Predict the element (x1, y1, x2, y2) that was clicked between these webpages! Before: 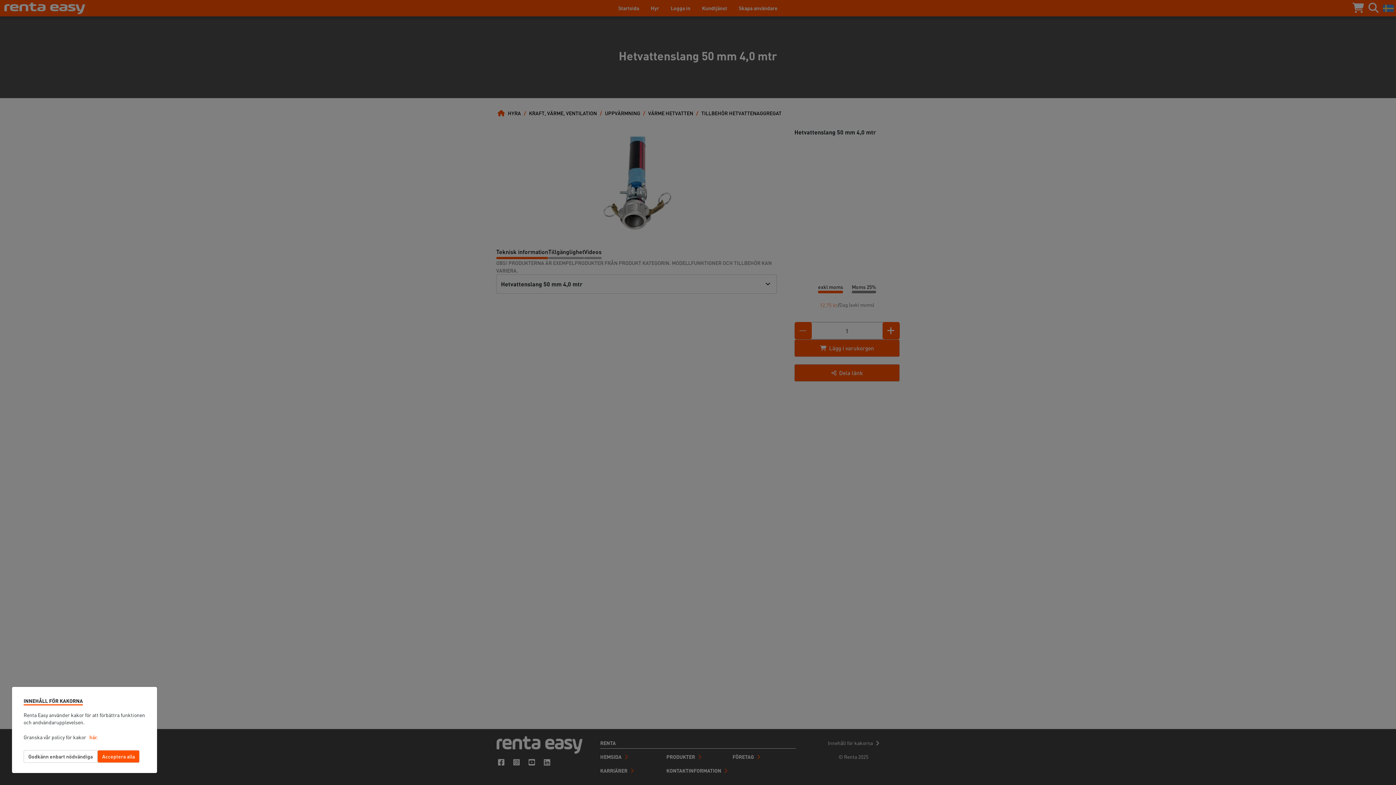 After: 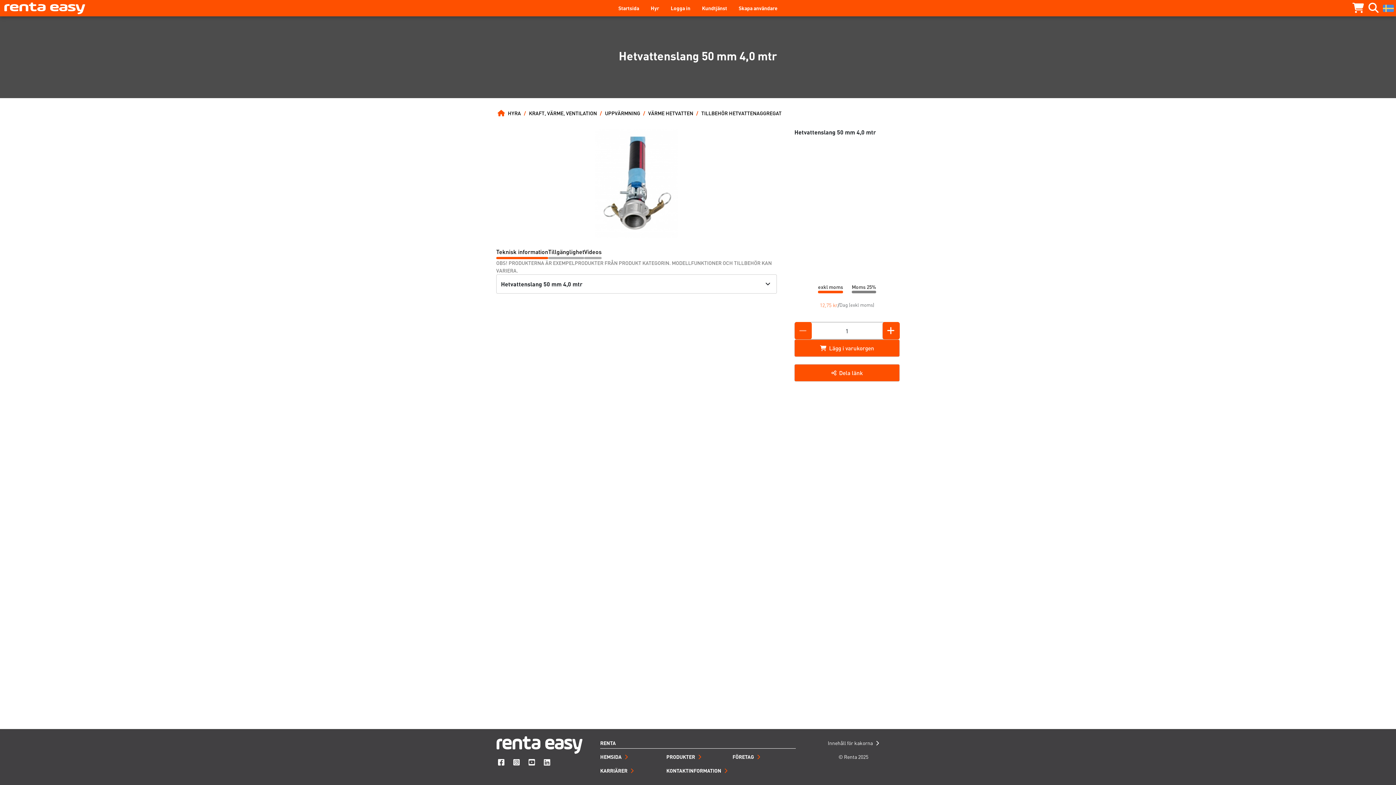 Action: label: Godkänn enbart nödvändiga bbox: (23, 750, 97, 763)